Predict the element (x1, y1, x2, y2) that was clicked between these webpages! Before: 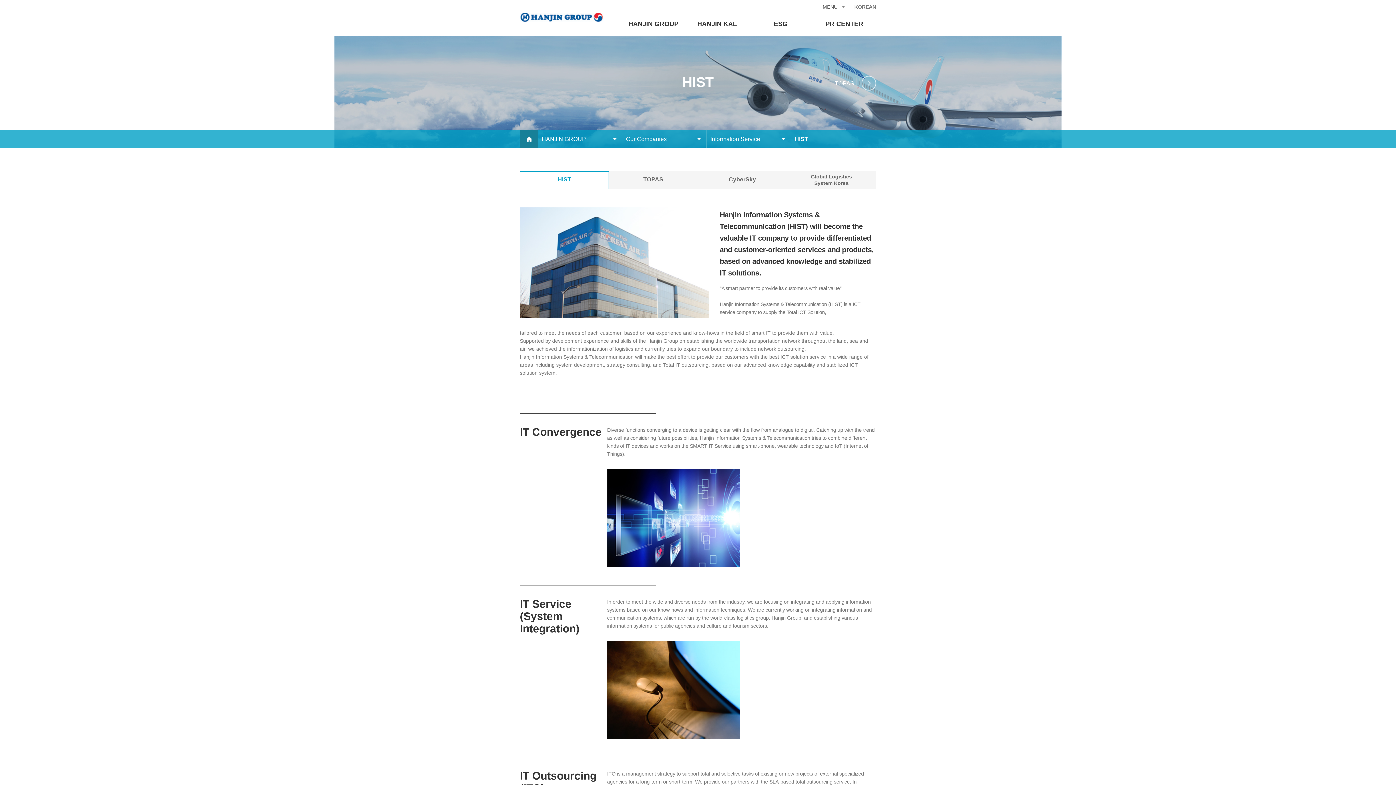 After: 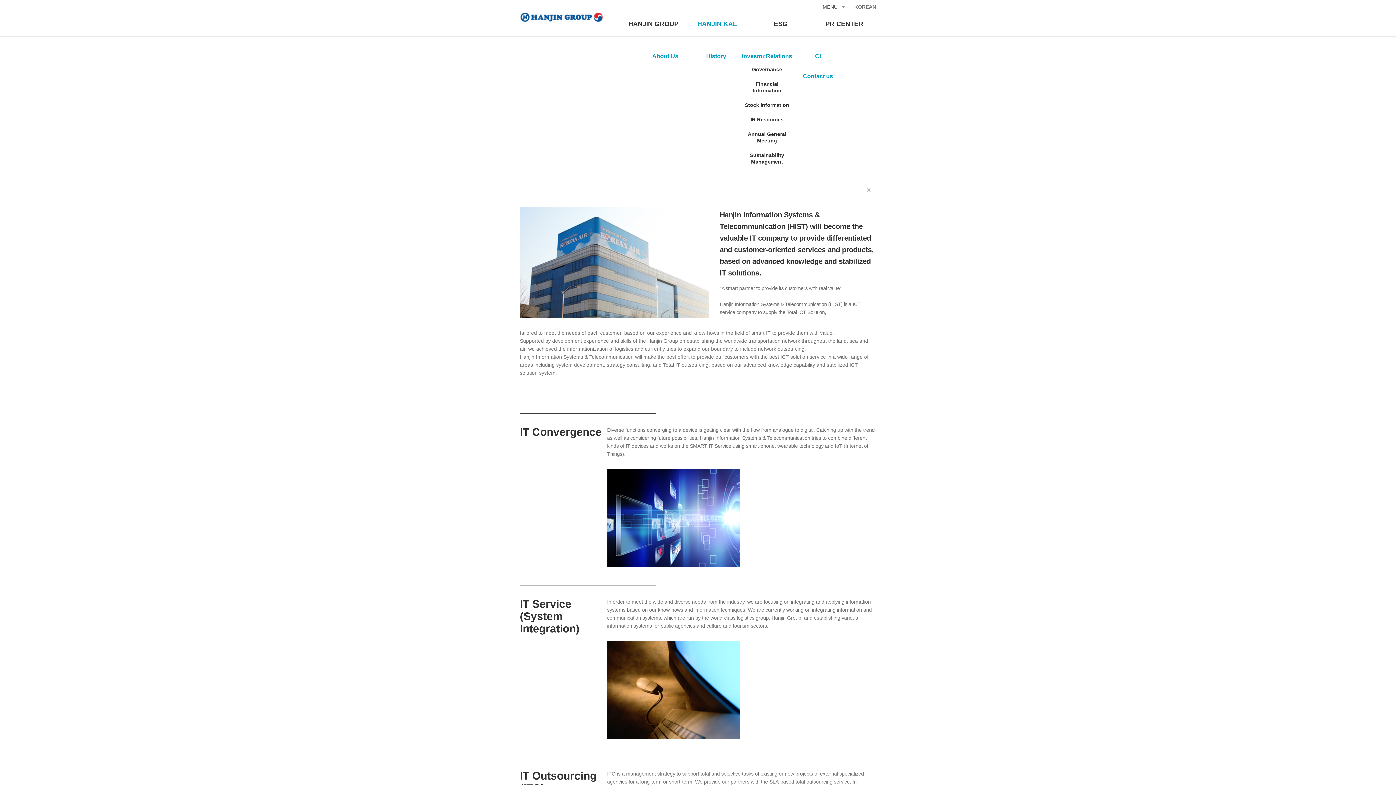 Action: label: HANJIN KAL bbox: (685, 13, 749, 36)